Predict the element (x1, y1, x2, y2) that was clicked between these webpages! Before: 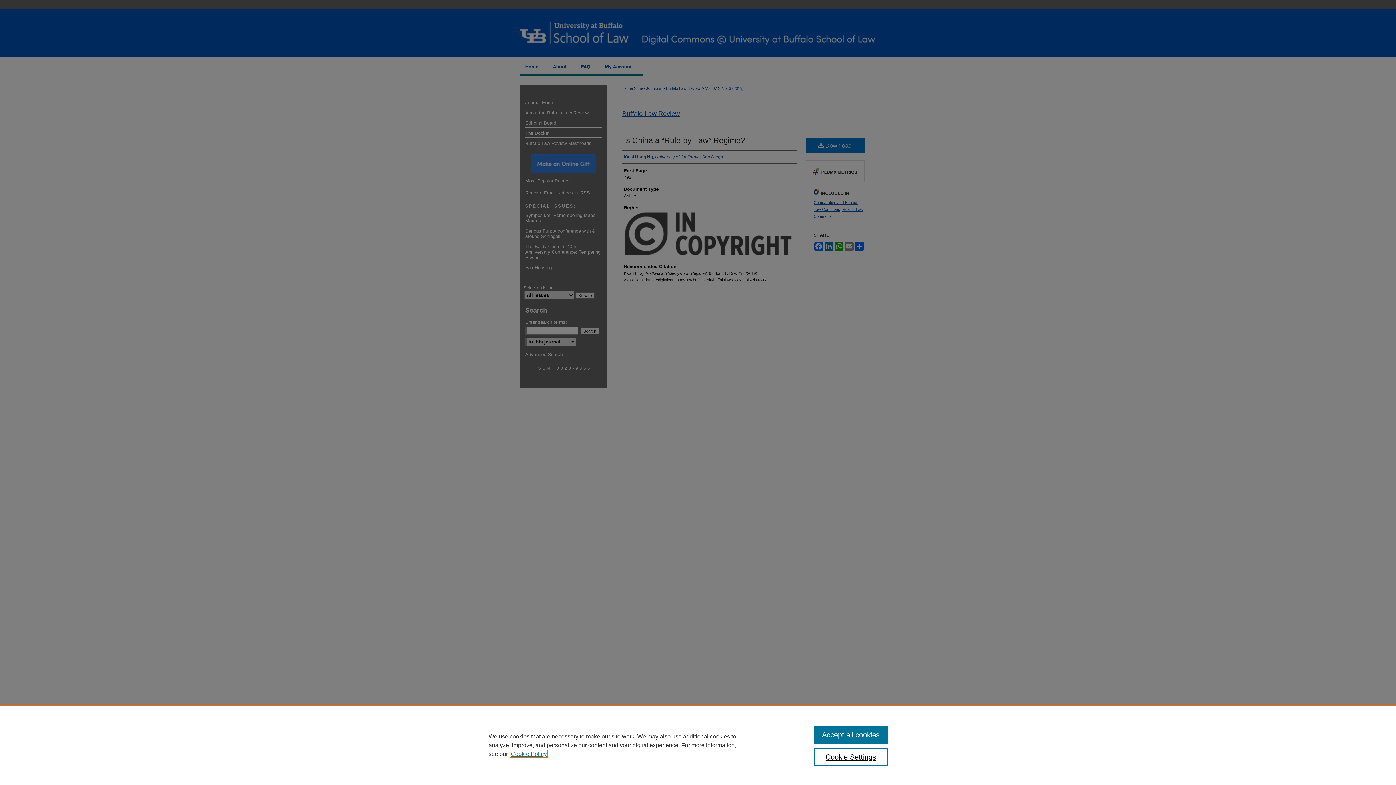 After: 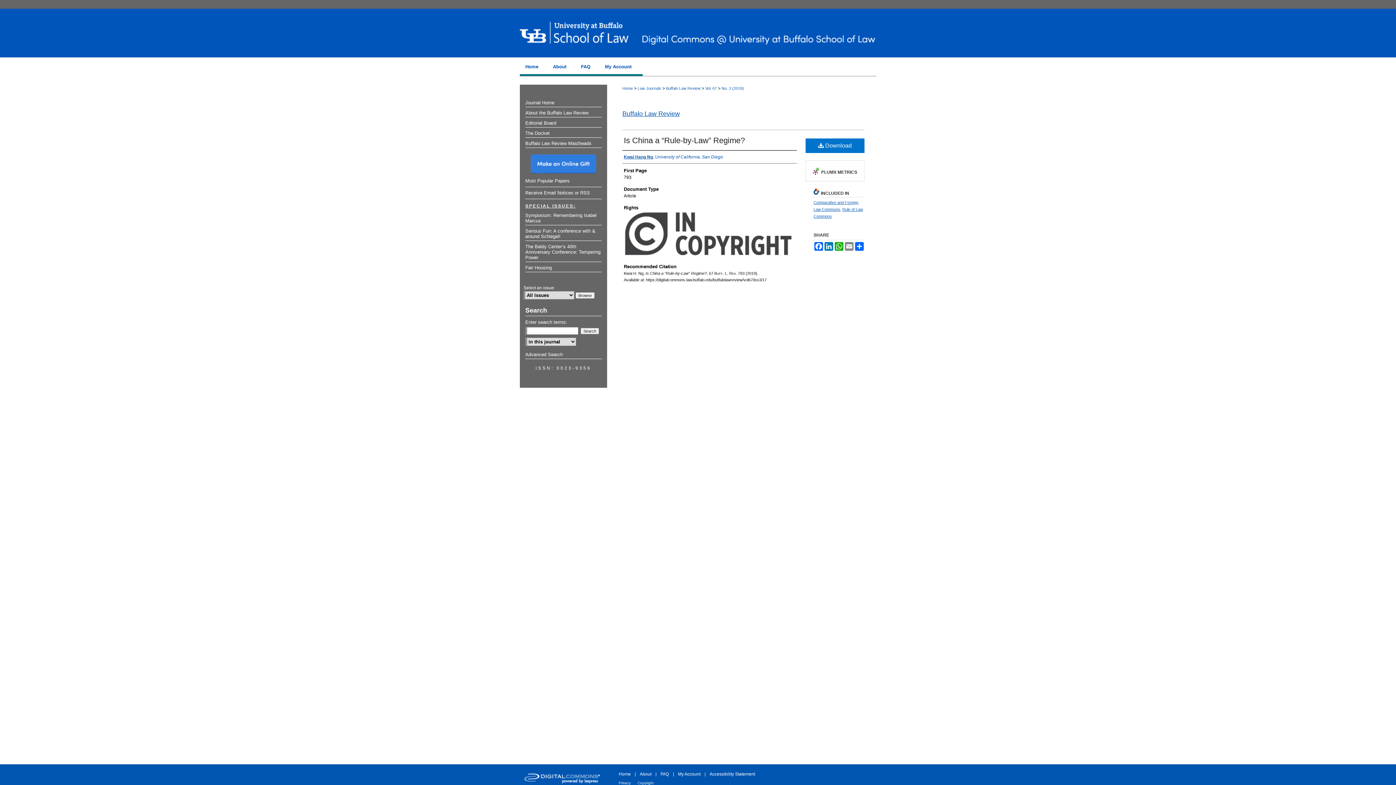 Action: label: Accept all cookies bbox: (814, 726, 887, 744)